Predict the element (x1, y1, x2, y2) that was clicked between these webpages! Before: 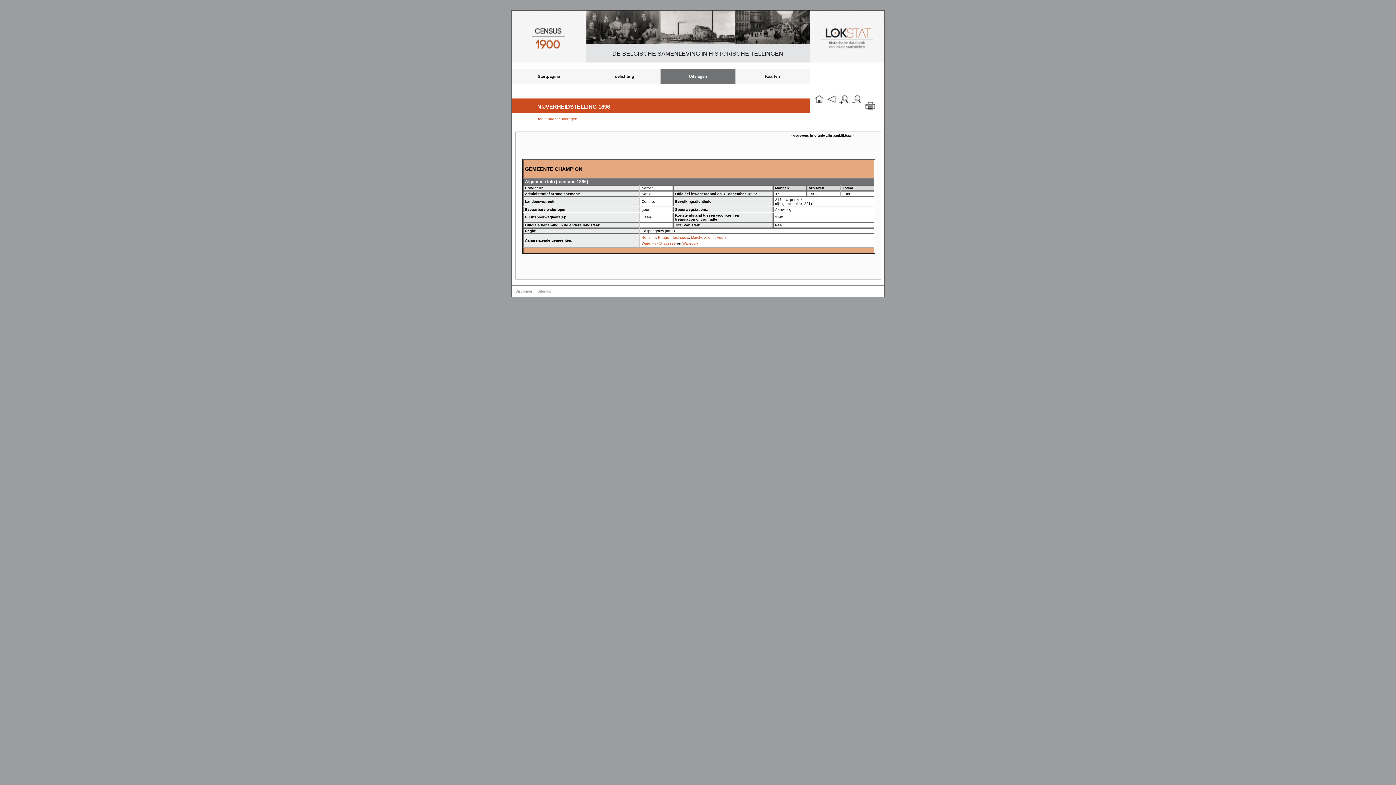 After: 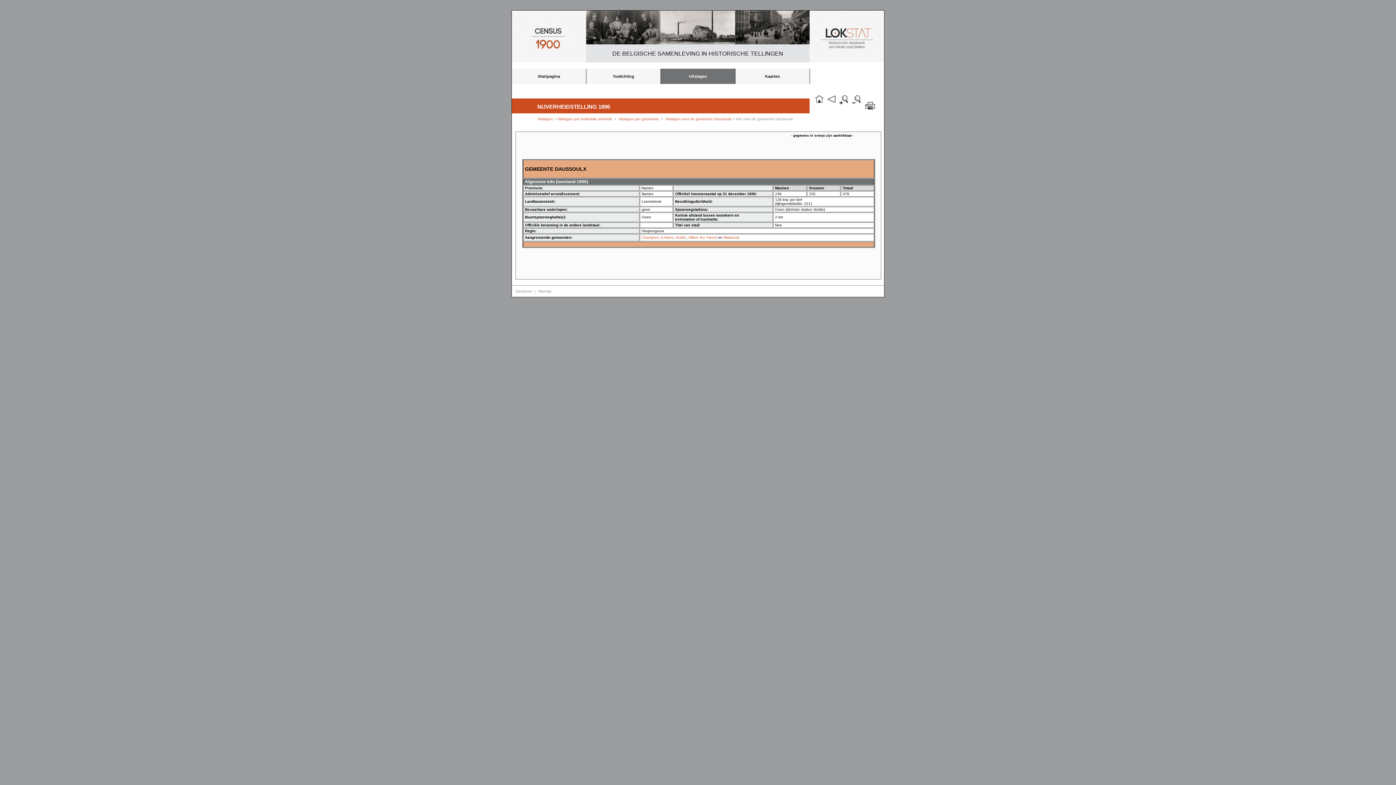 Action: bbox: (671, 235, 689, 239) label: Daussoulx